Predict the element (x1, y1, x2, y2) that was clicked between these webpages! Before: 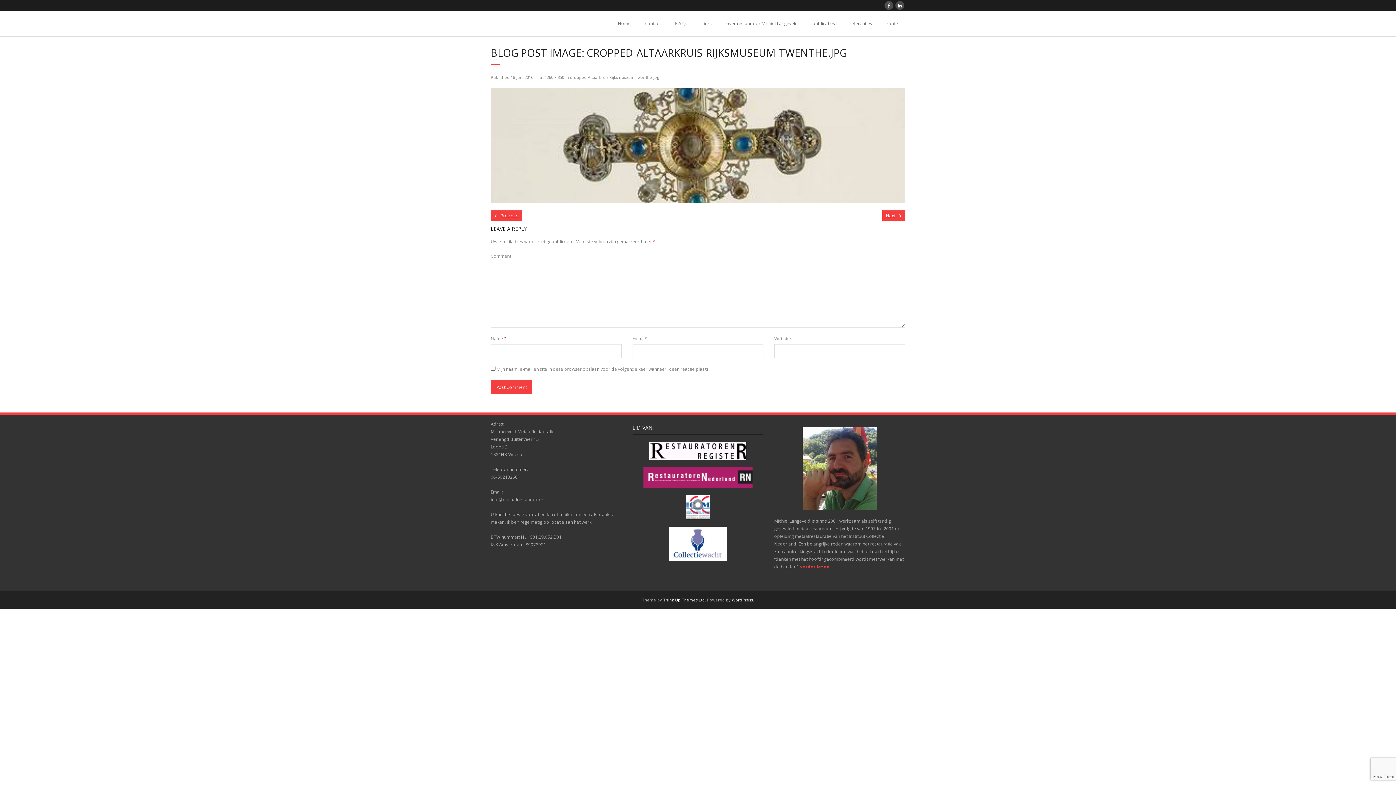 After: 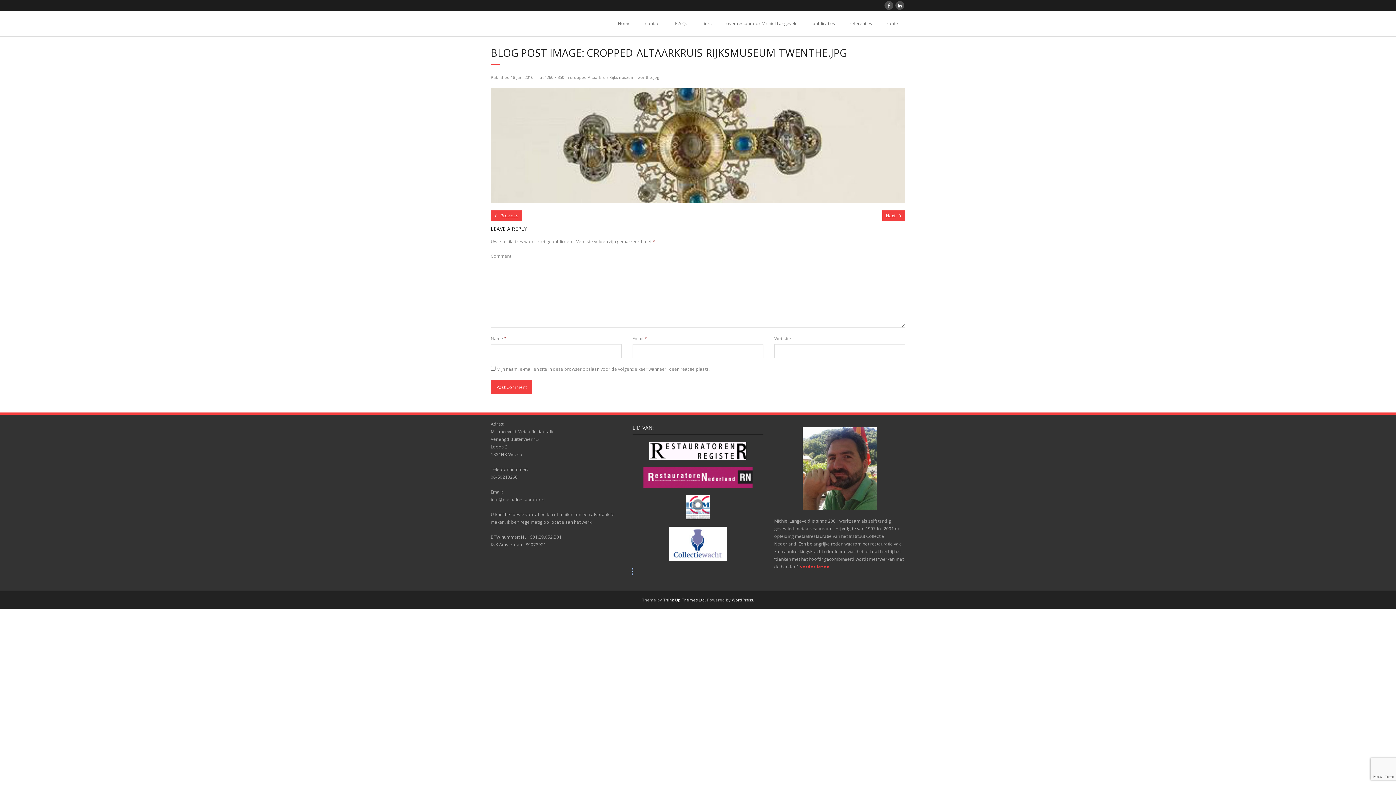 Action: bbox: (632, 526, 763, 560)